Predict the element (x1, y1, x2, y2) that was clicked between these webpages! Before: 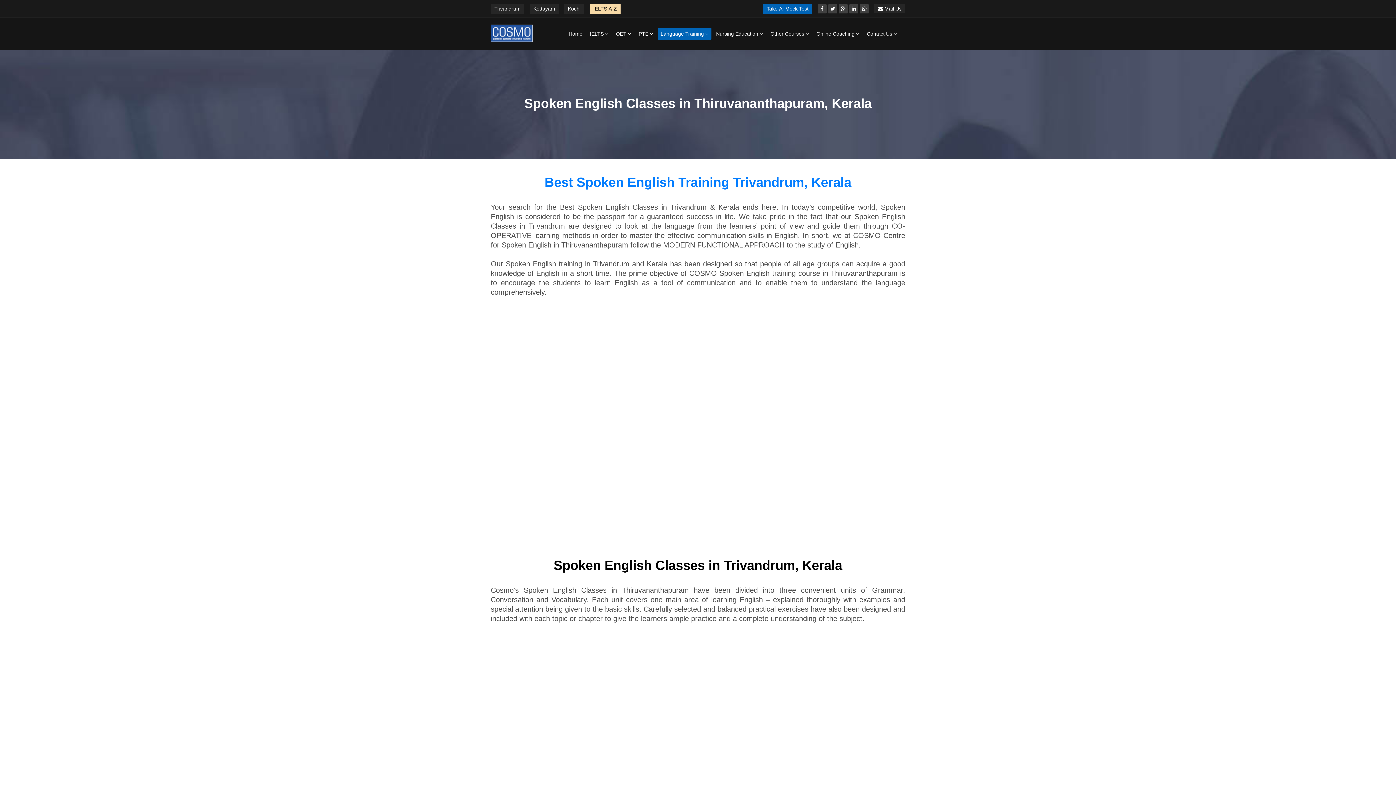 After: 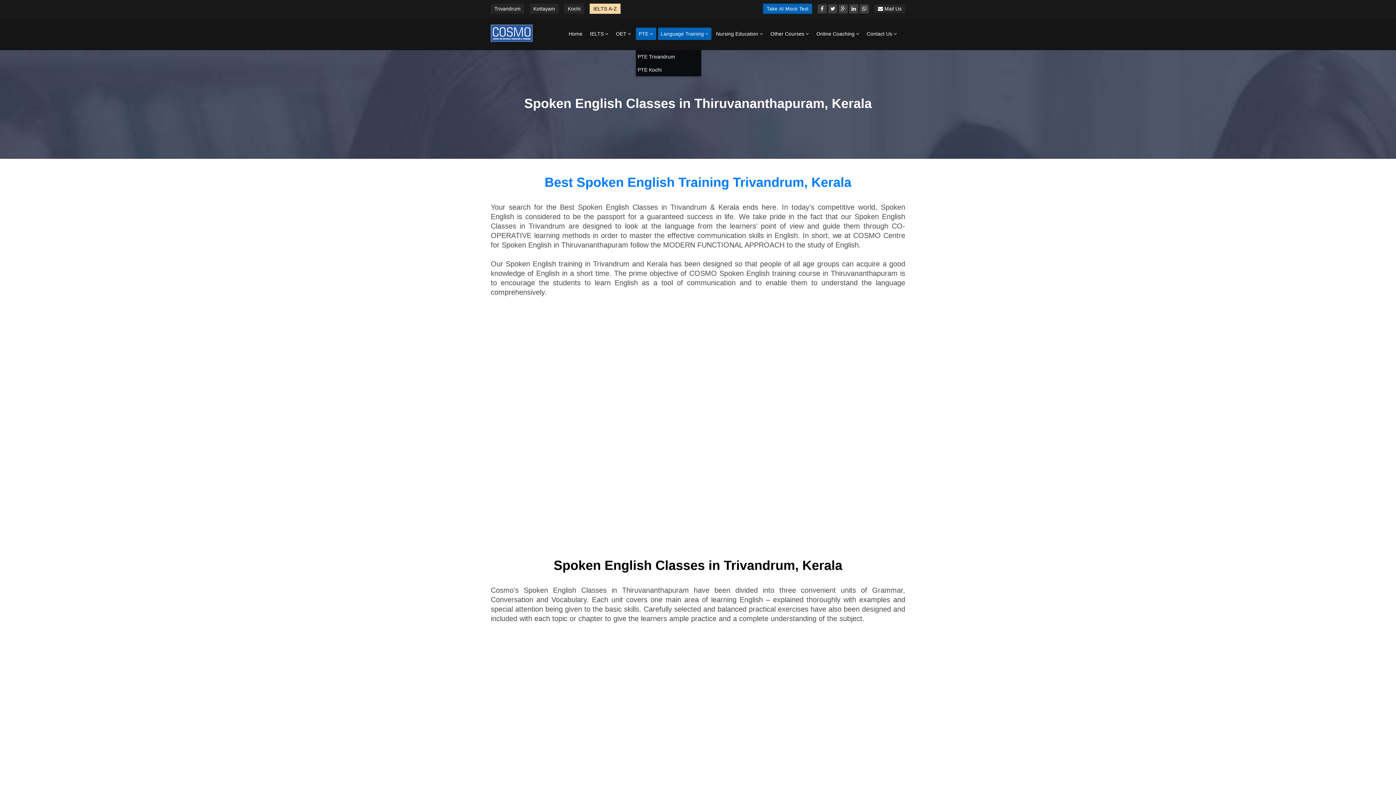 Action: label: PTE  bbox: (636, 27, 656, 40)